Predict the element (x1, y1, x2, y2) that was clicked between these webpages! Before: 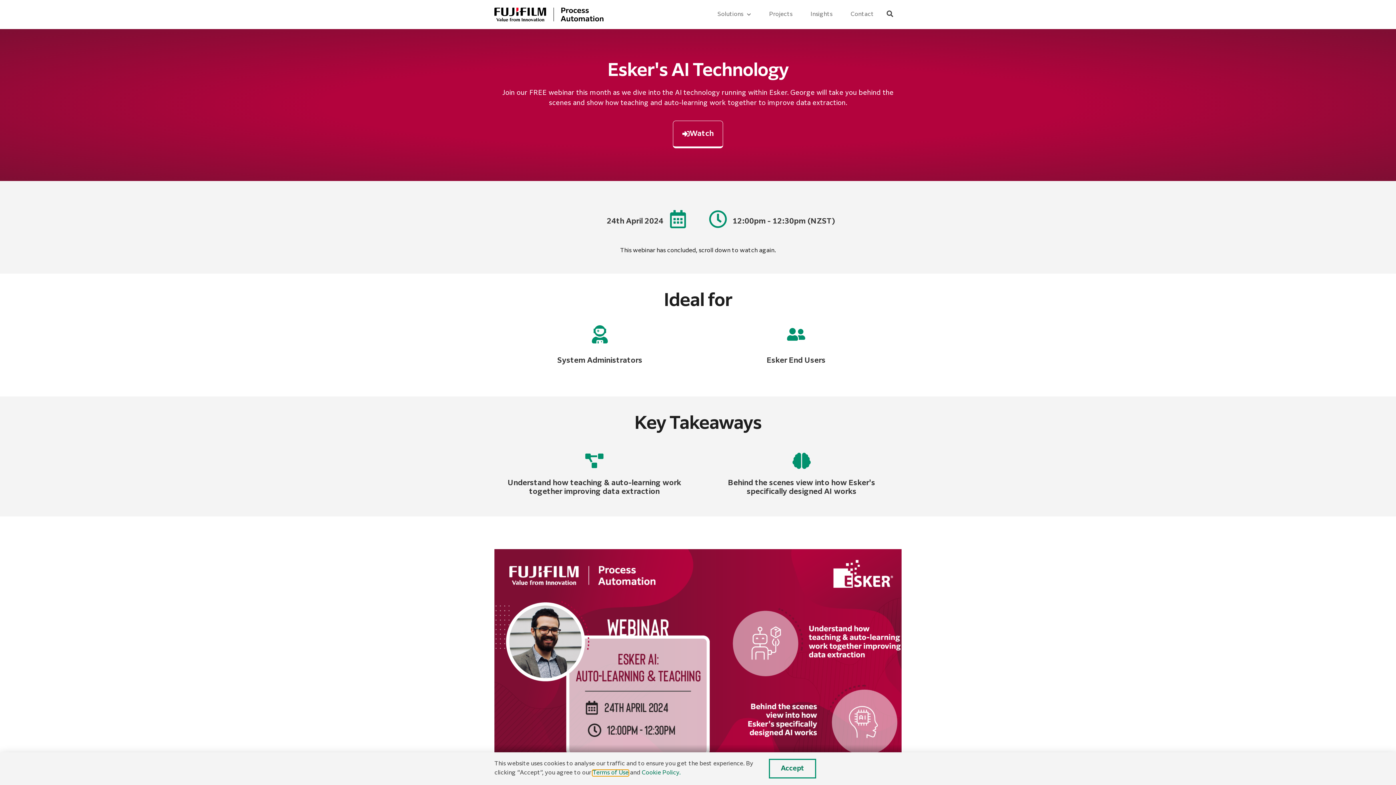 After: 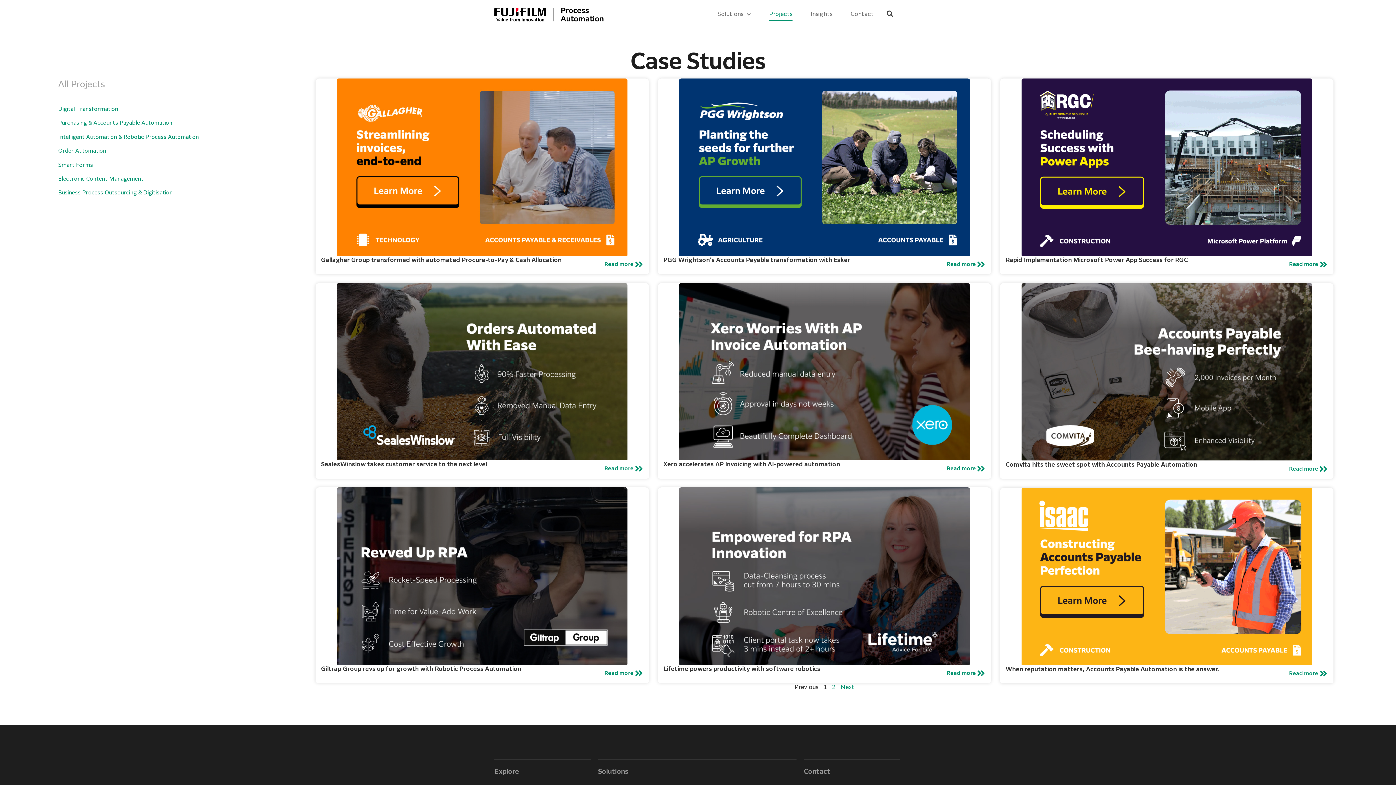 Action: bbox: (769, 8, 792, 21) label: Projects